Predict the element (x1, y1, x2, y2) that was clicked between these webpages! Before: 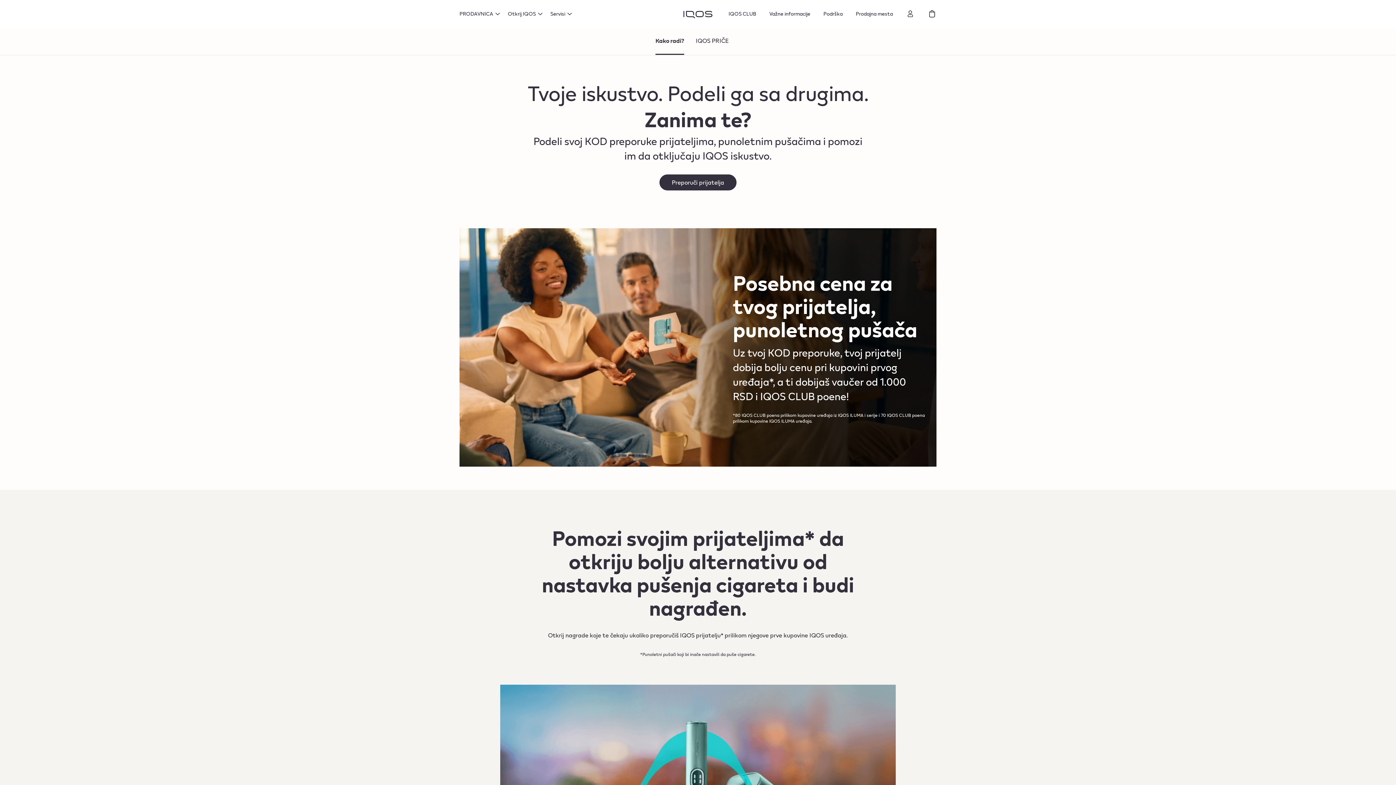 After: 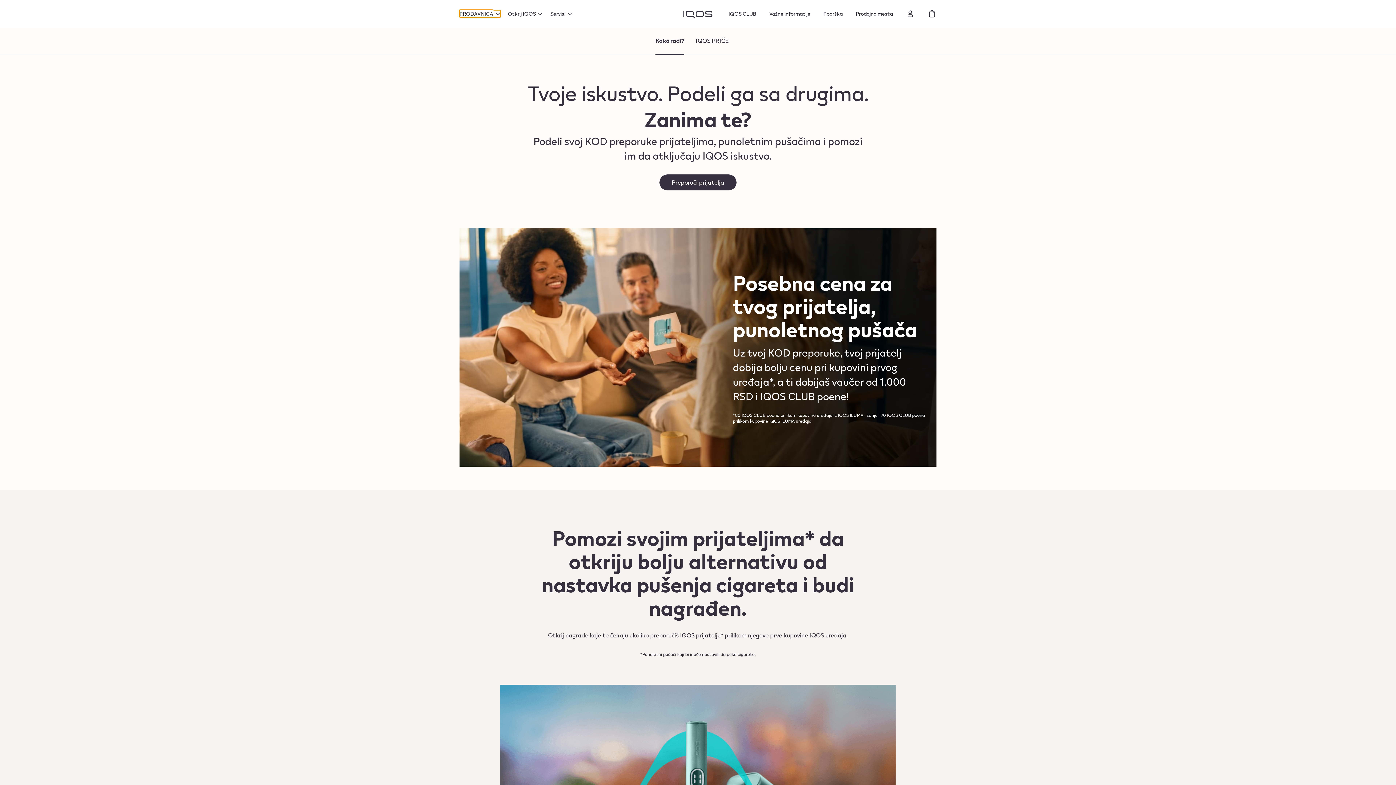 Action: bbox: (459, 10, 500, 17) label: PRODAVNICA